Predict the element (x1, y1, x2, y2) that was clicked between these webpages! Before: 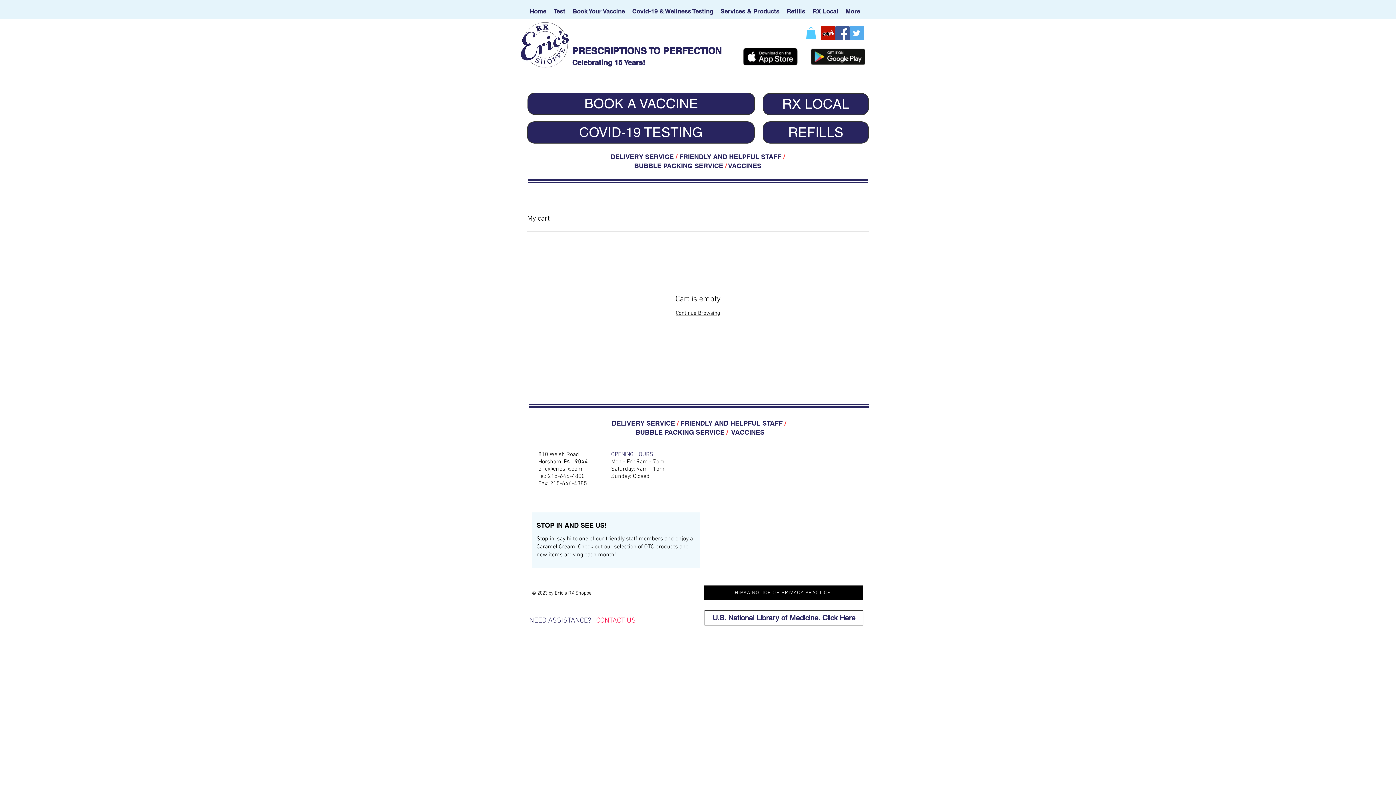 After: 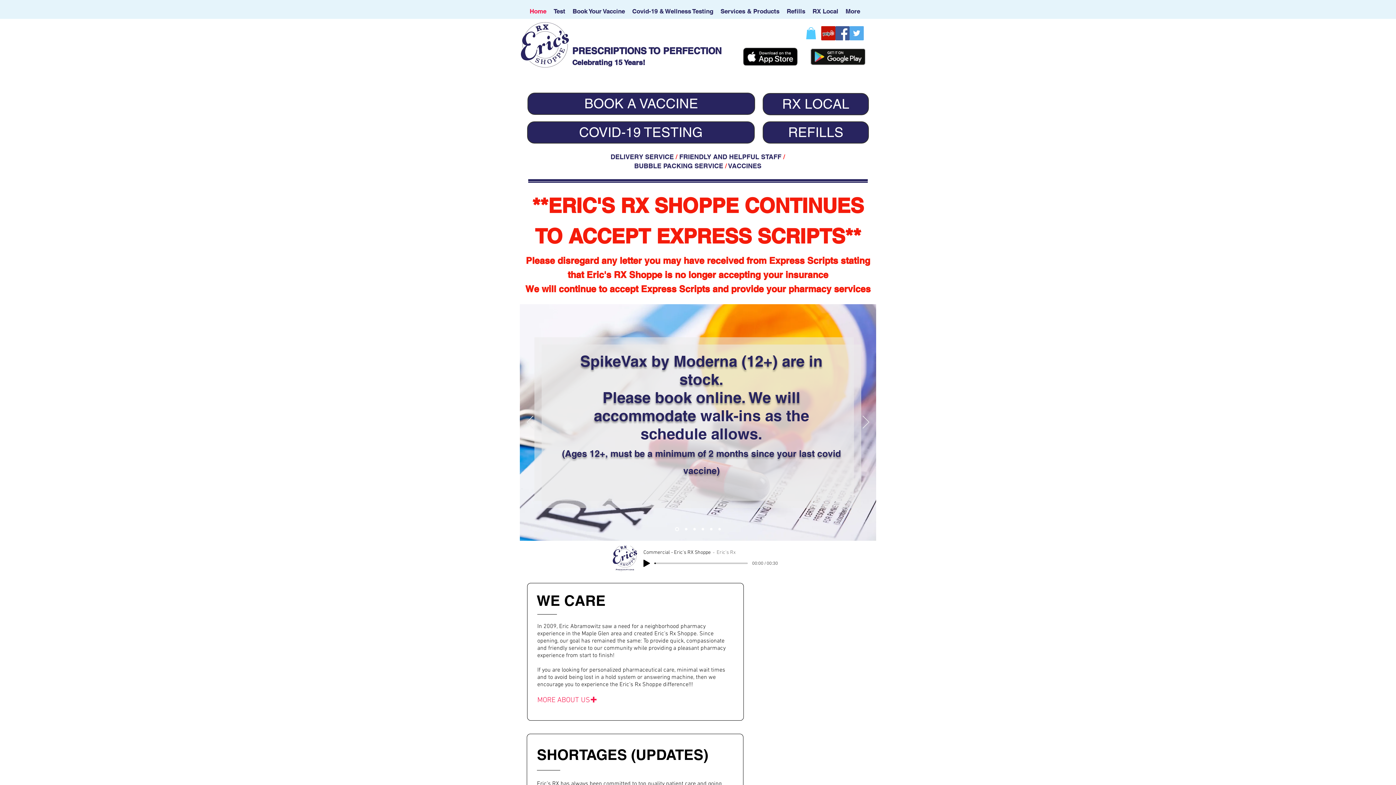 Action: label: Continue Browsing bbox: (676, 310, 720, 316)